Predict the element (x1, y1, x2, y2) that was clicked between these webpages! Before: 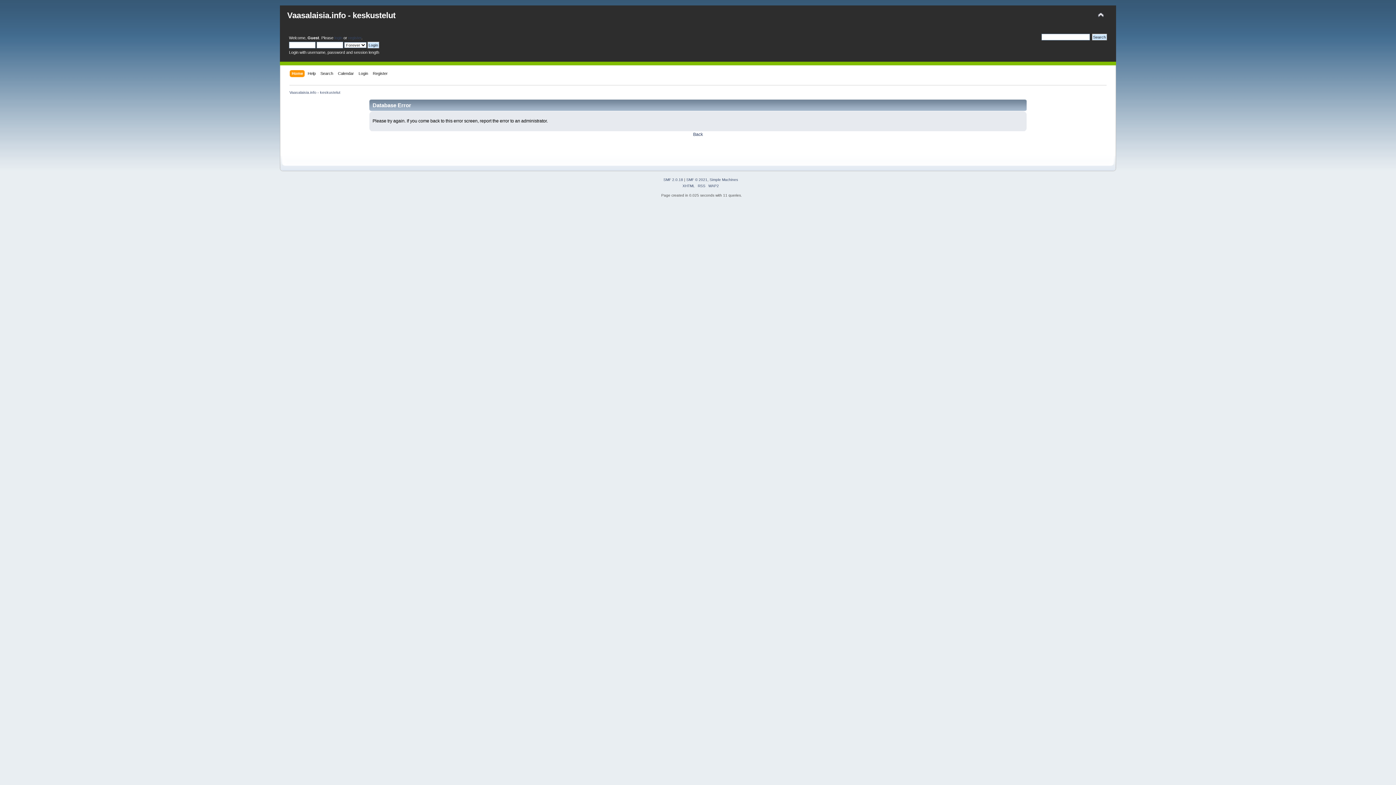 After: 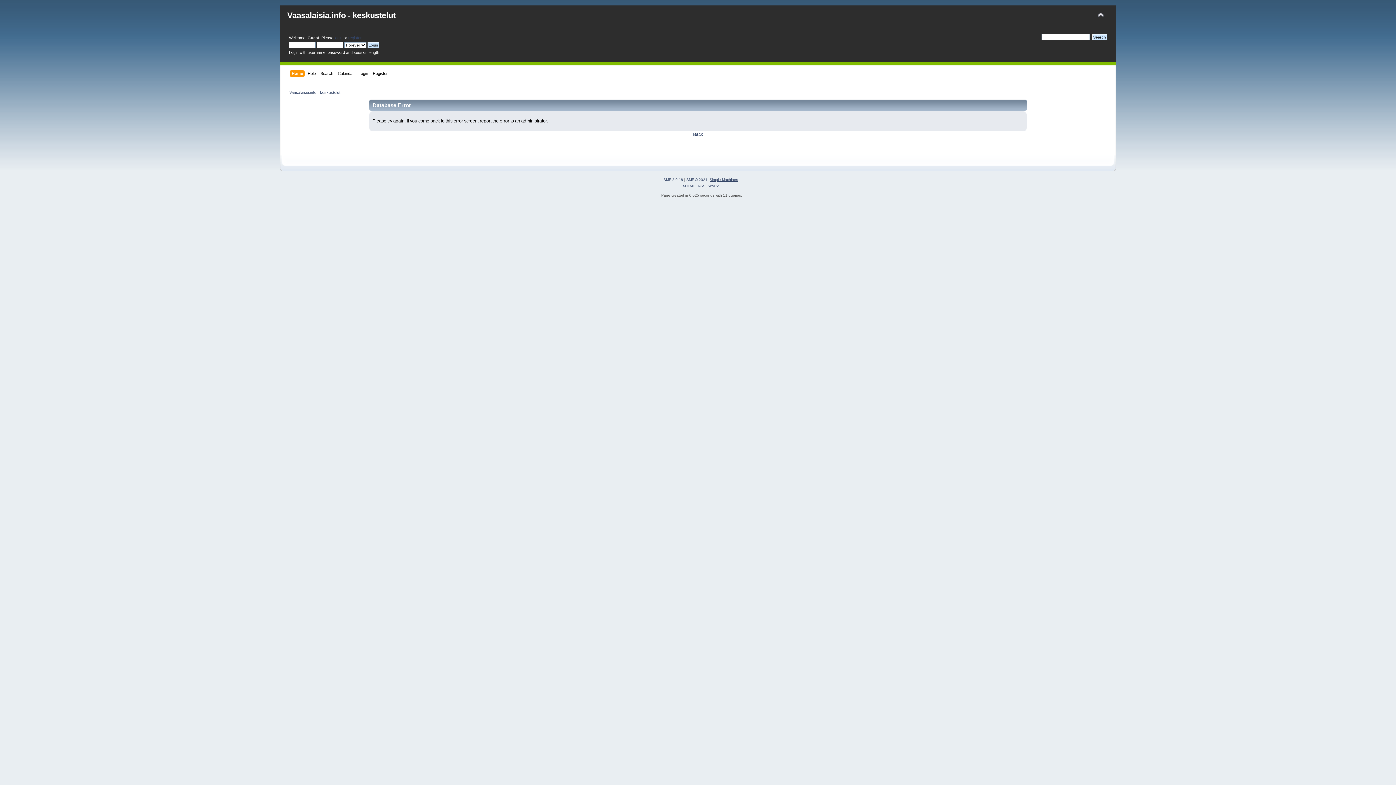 Action: bbox: (709, 177, 738, 181) label: Simple Machines